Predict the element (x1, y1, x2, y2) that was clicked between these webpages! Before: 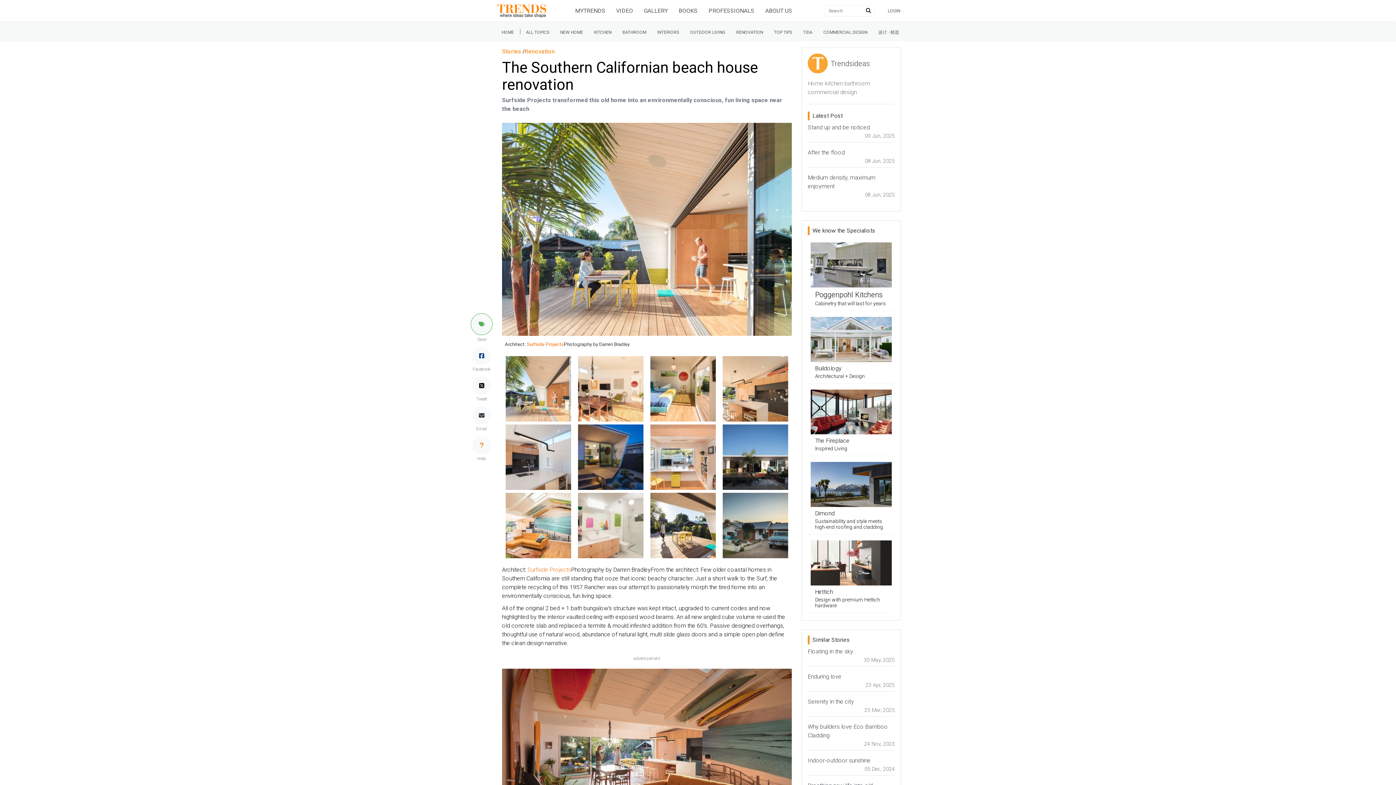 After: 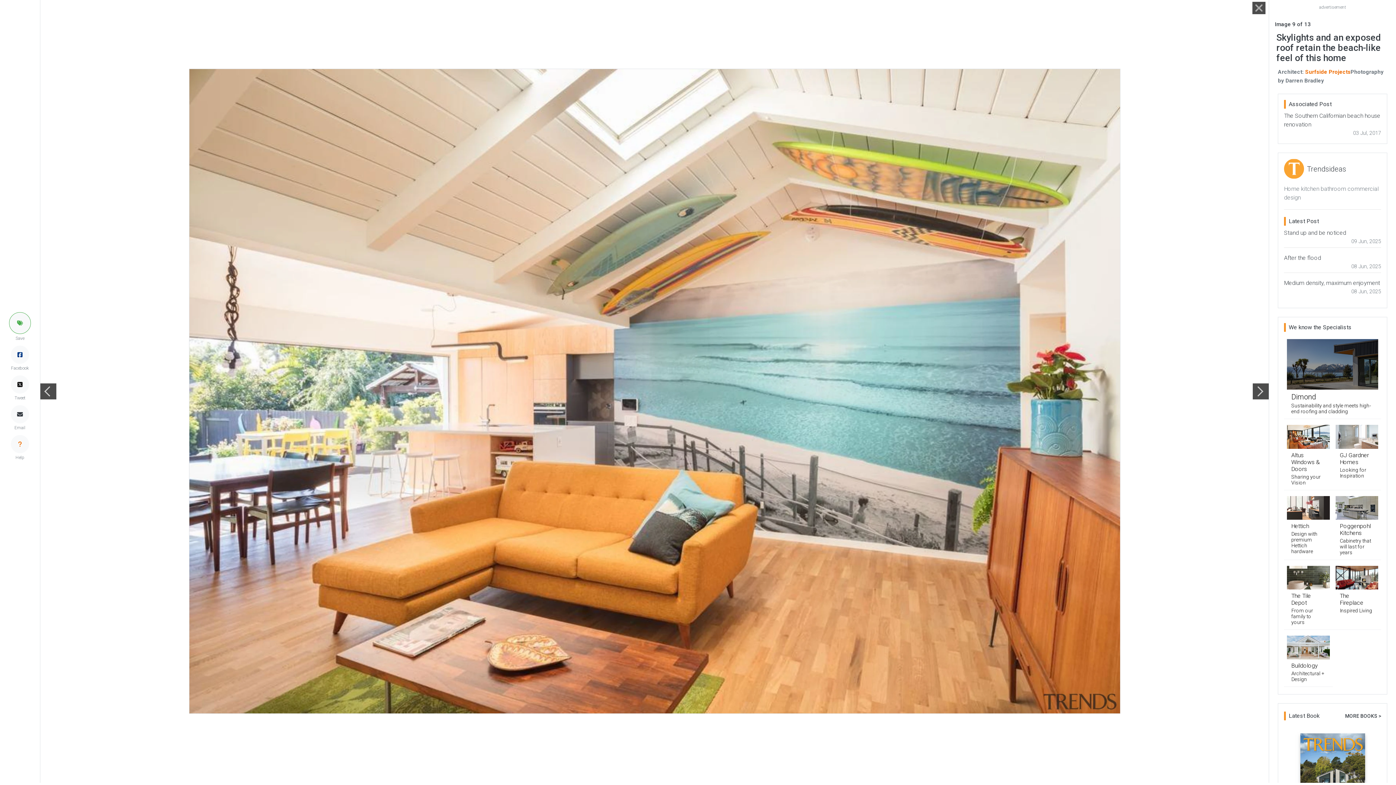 Action: bbox: (505, 521, 571, 528)